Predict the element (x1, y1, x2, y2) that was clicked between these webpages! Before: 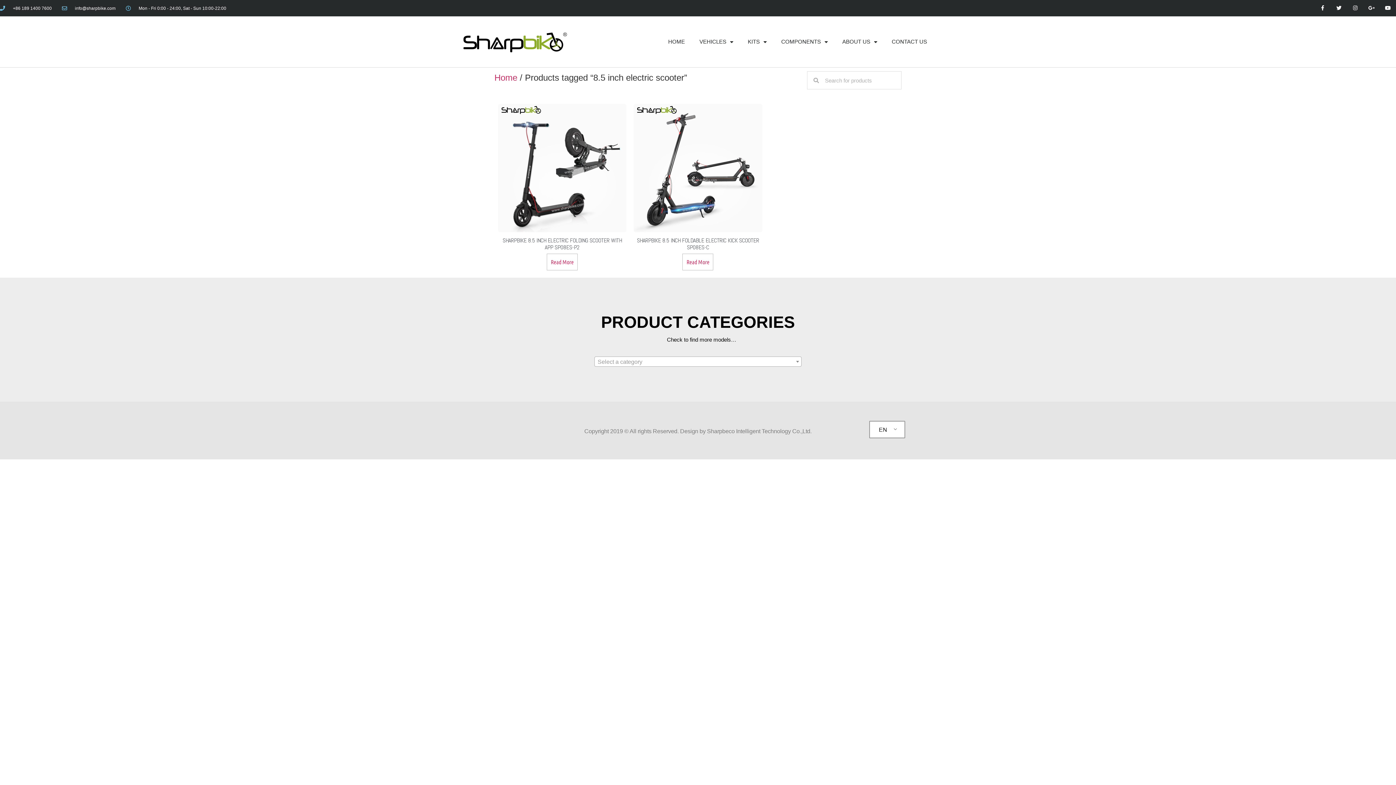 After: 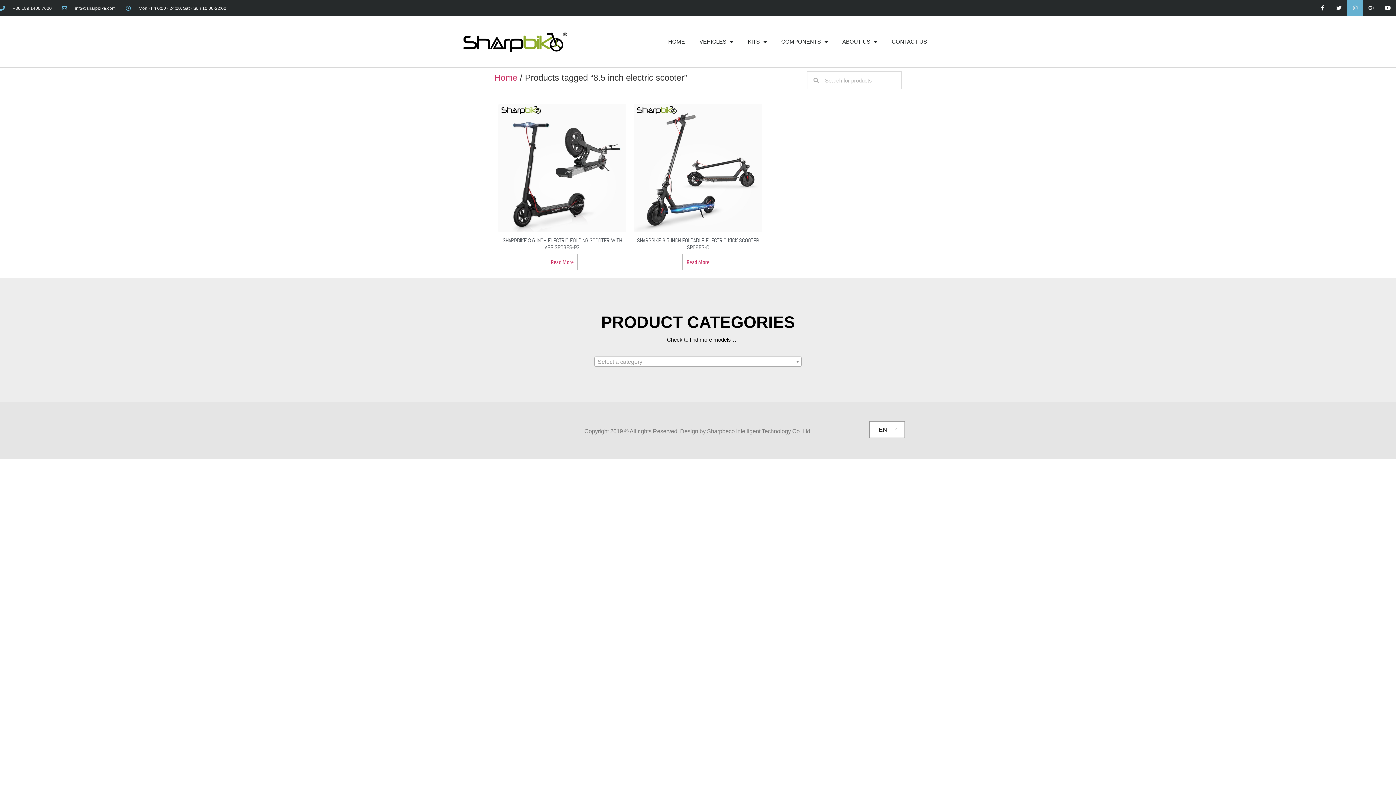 Action: label: Instagram bbox: (1347, 0, 1363, 16)